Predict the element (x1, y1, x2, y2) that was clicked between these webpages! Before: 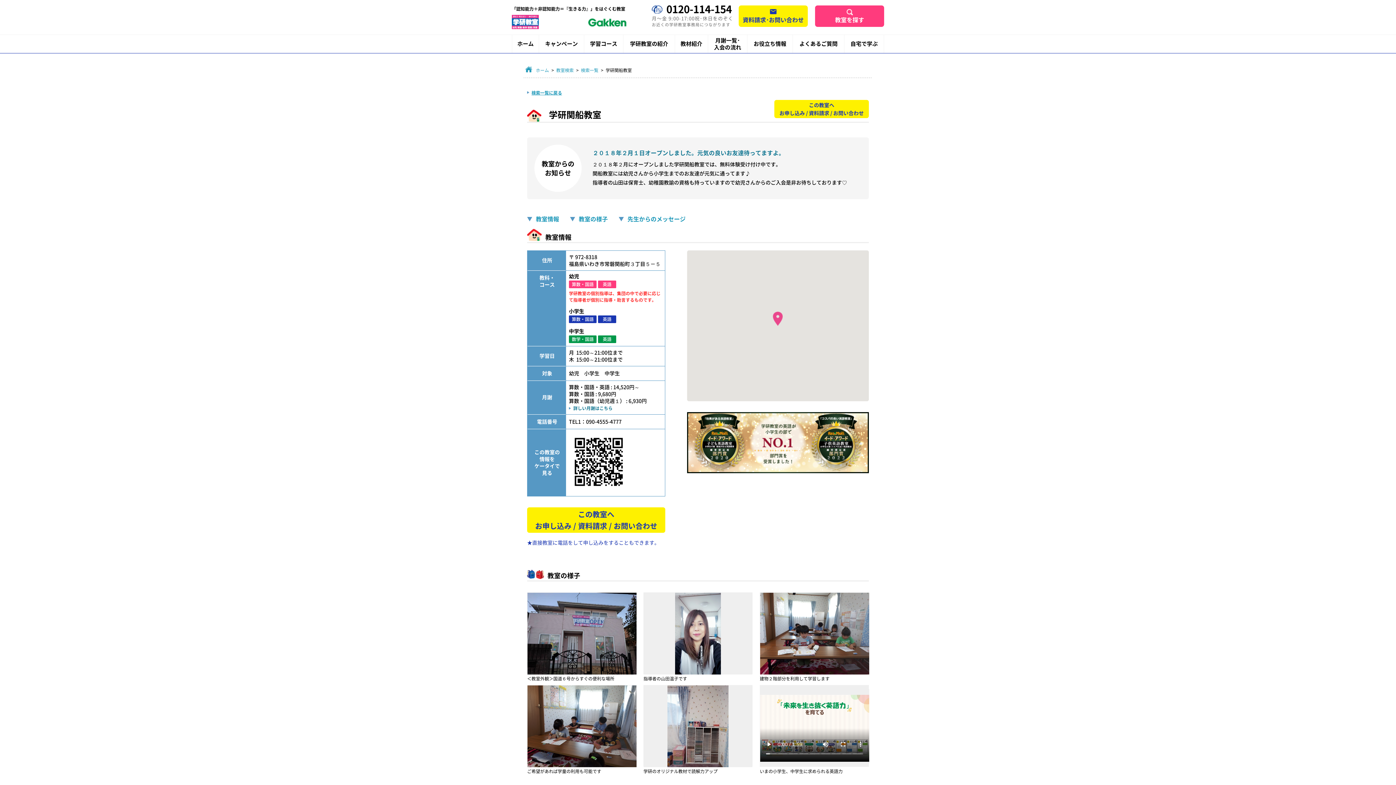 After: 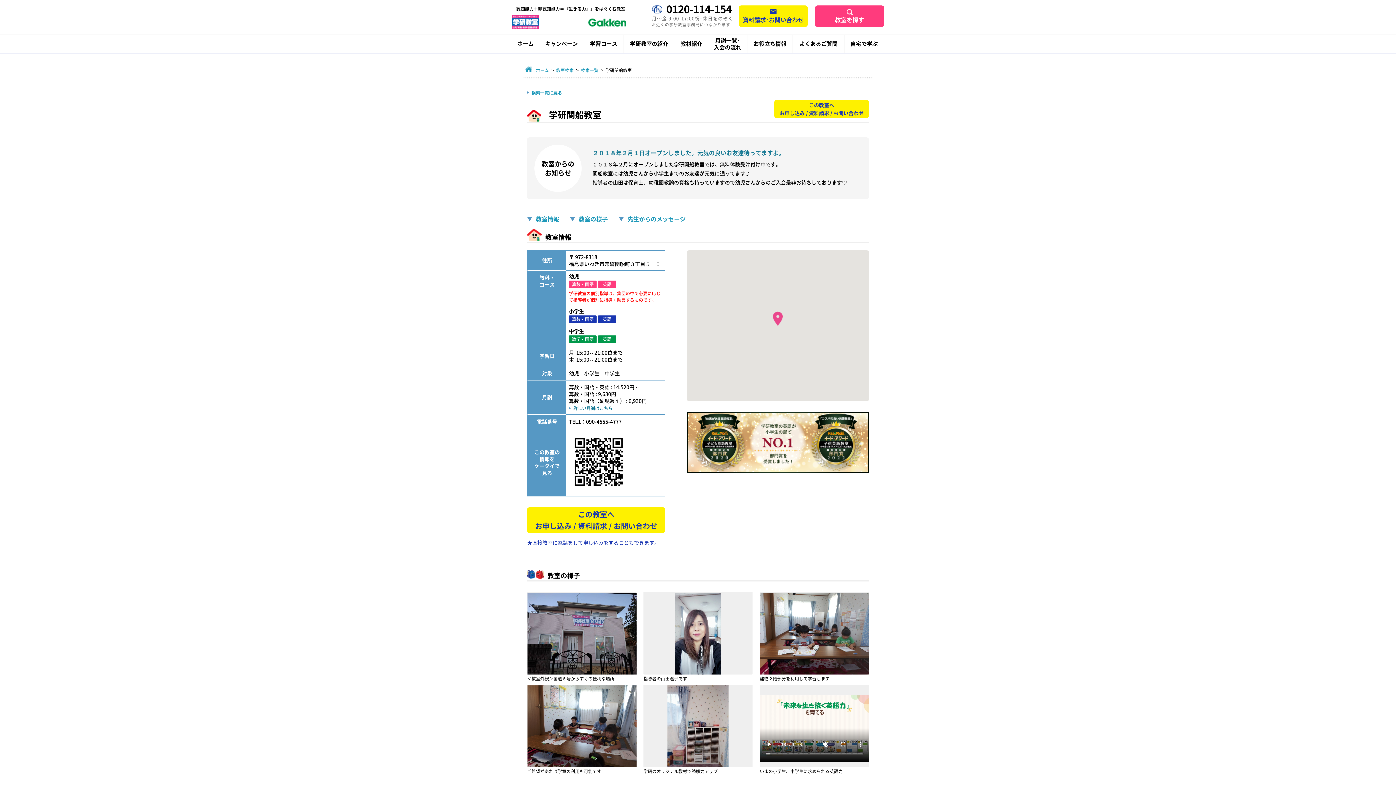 Action: bbox: (773, 311, 782, 326)